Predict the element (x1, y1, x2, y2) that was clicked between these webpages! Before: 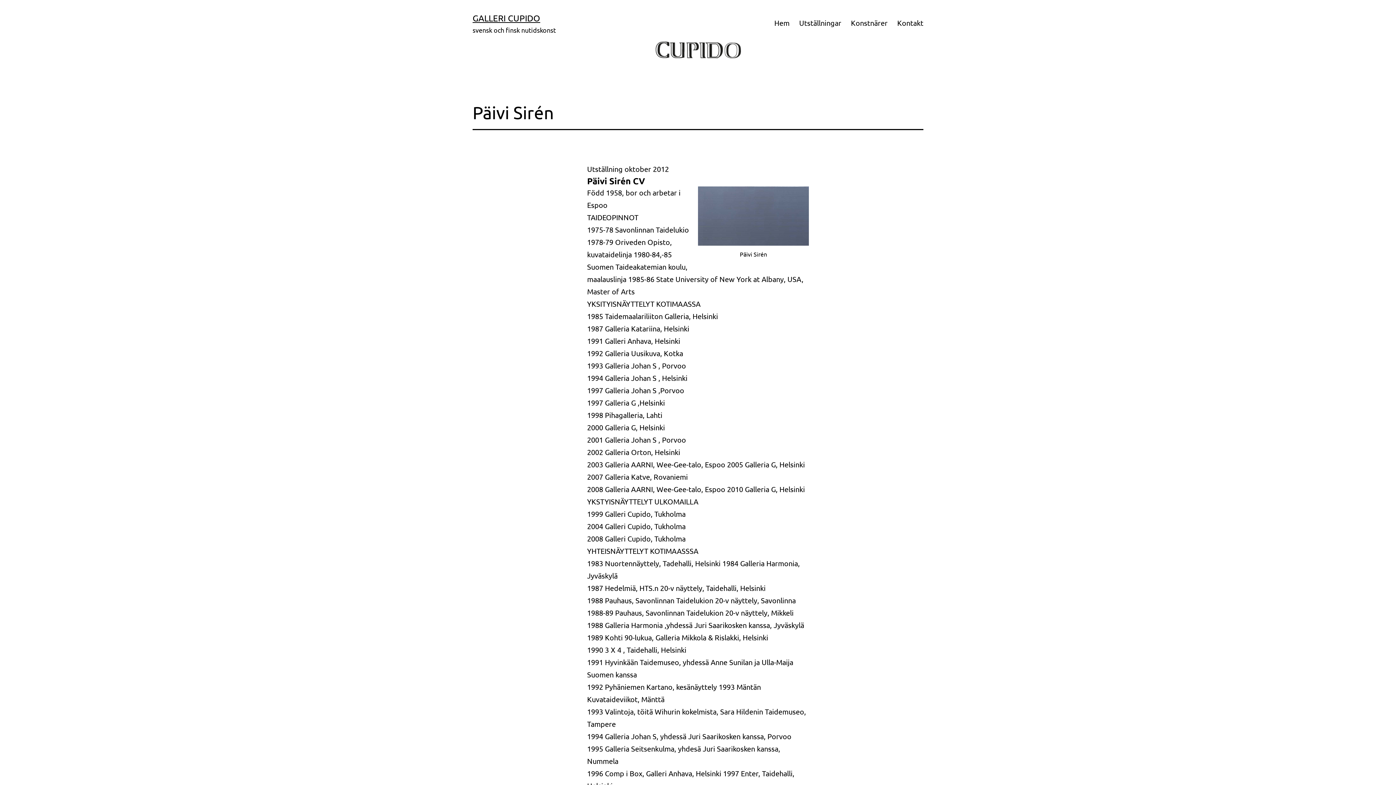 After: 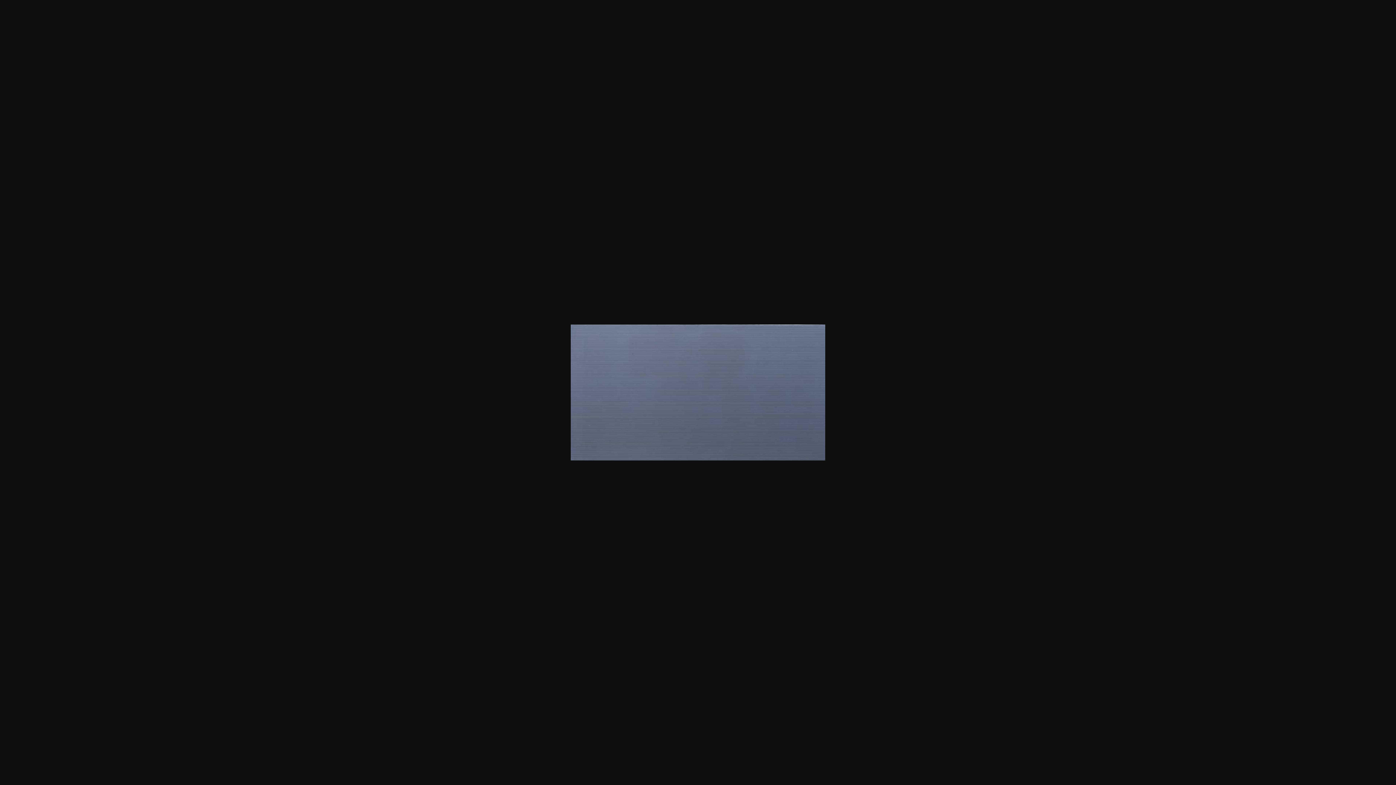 Action: bbox: (698, 211, 809, 218)